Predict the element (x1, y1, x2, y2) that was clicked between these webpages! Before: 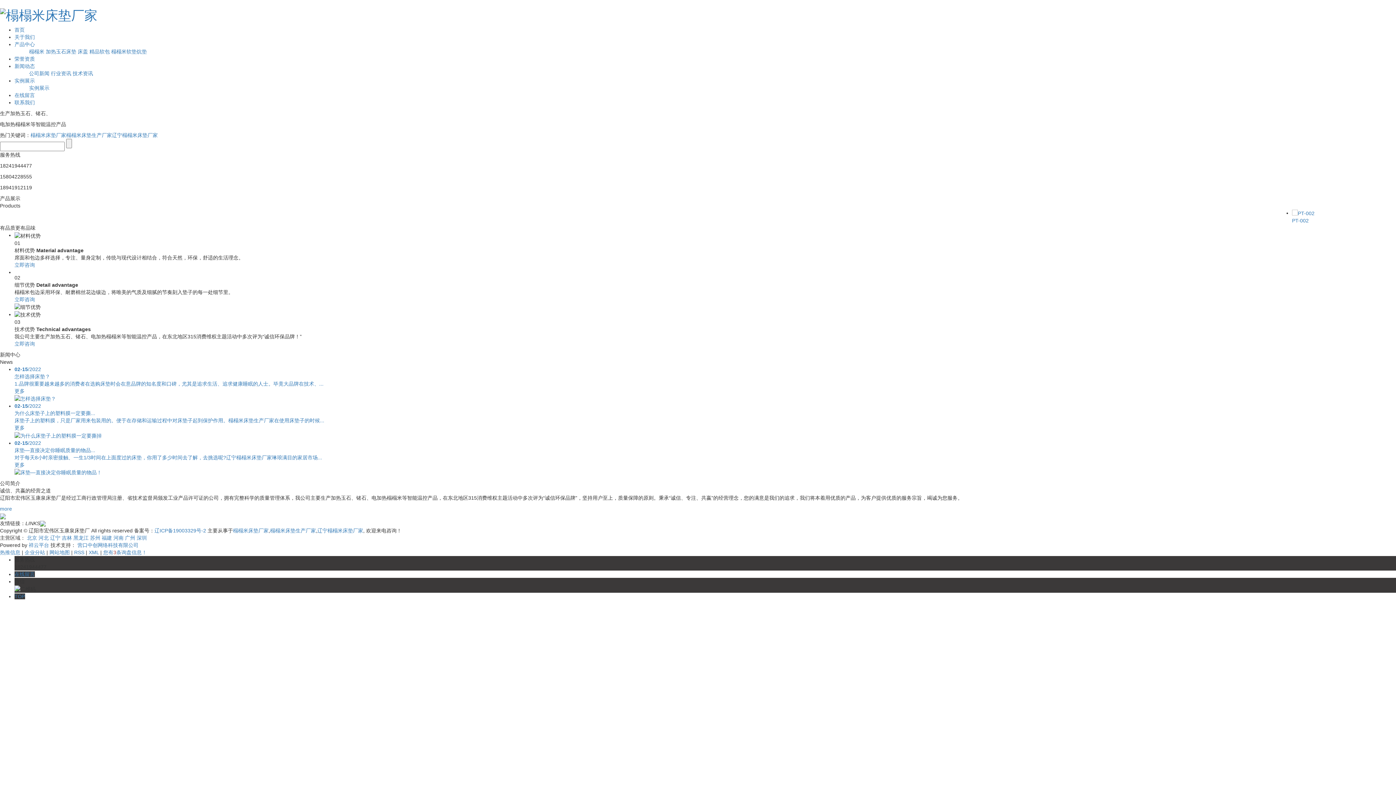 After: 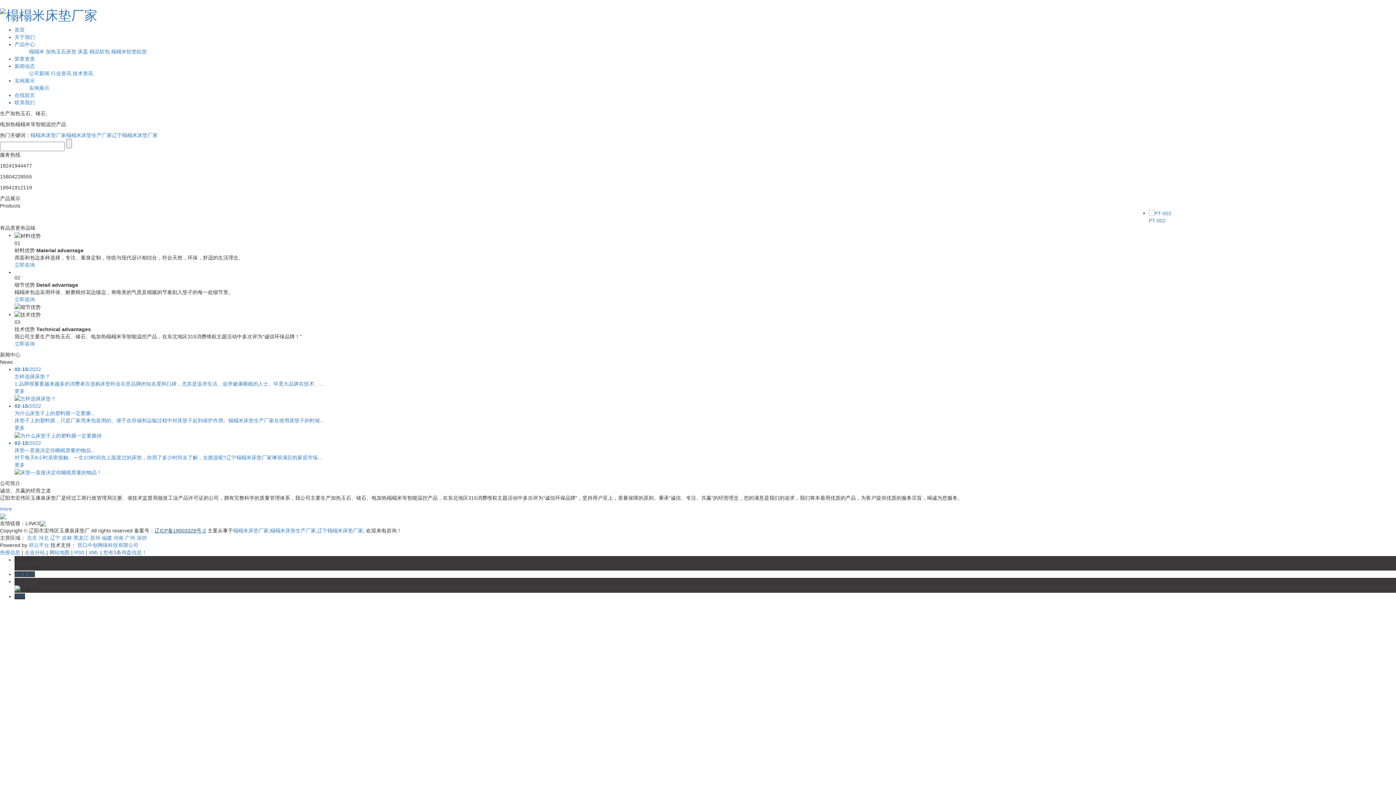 Action: label: 辽ICP备19003329号-2 bbox: (154, 528, 206, 533)